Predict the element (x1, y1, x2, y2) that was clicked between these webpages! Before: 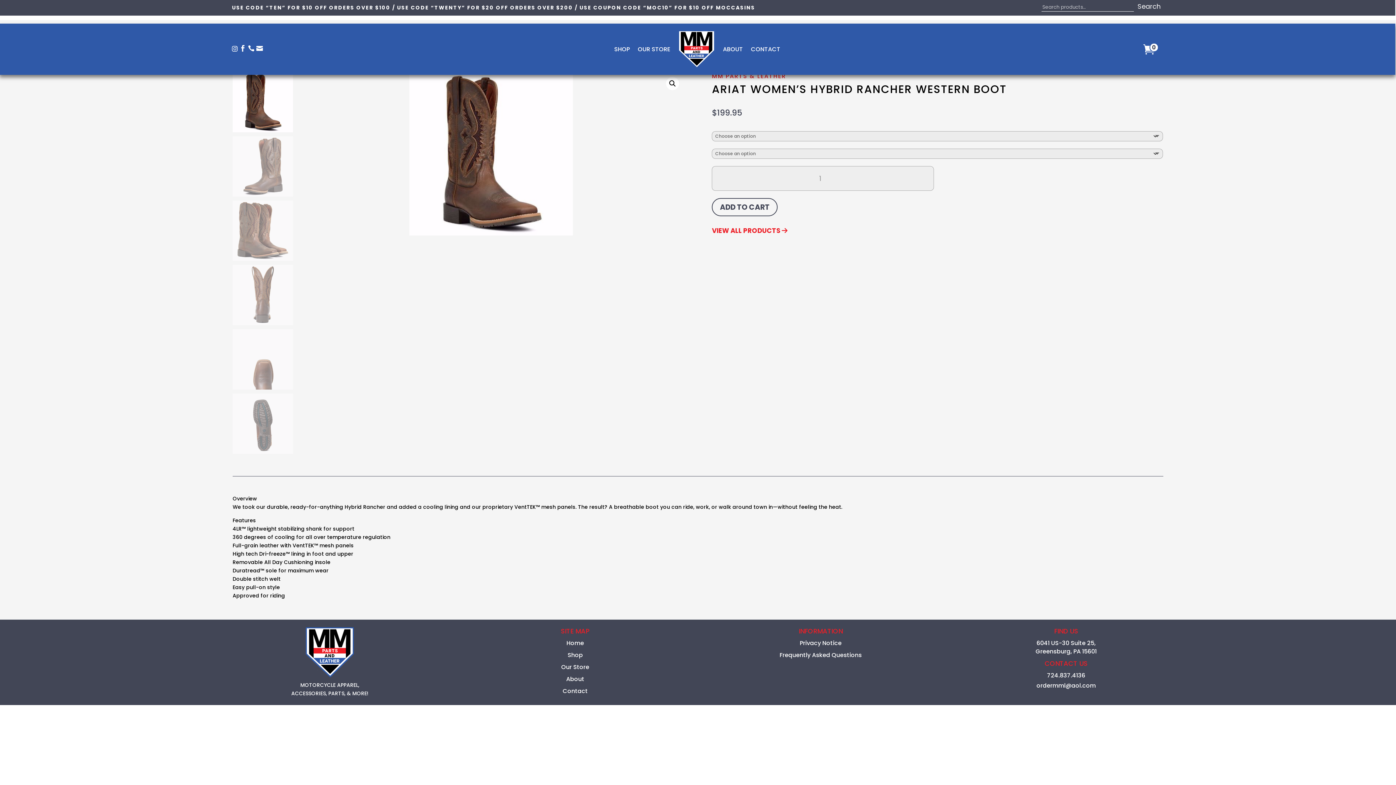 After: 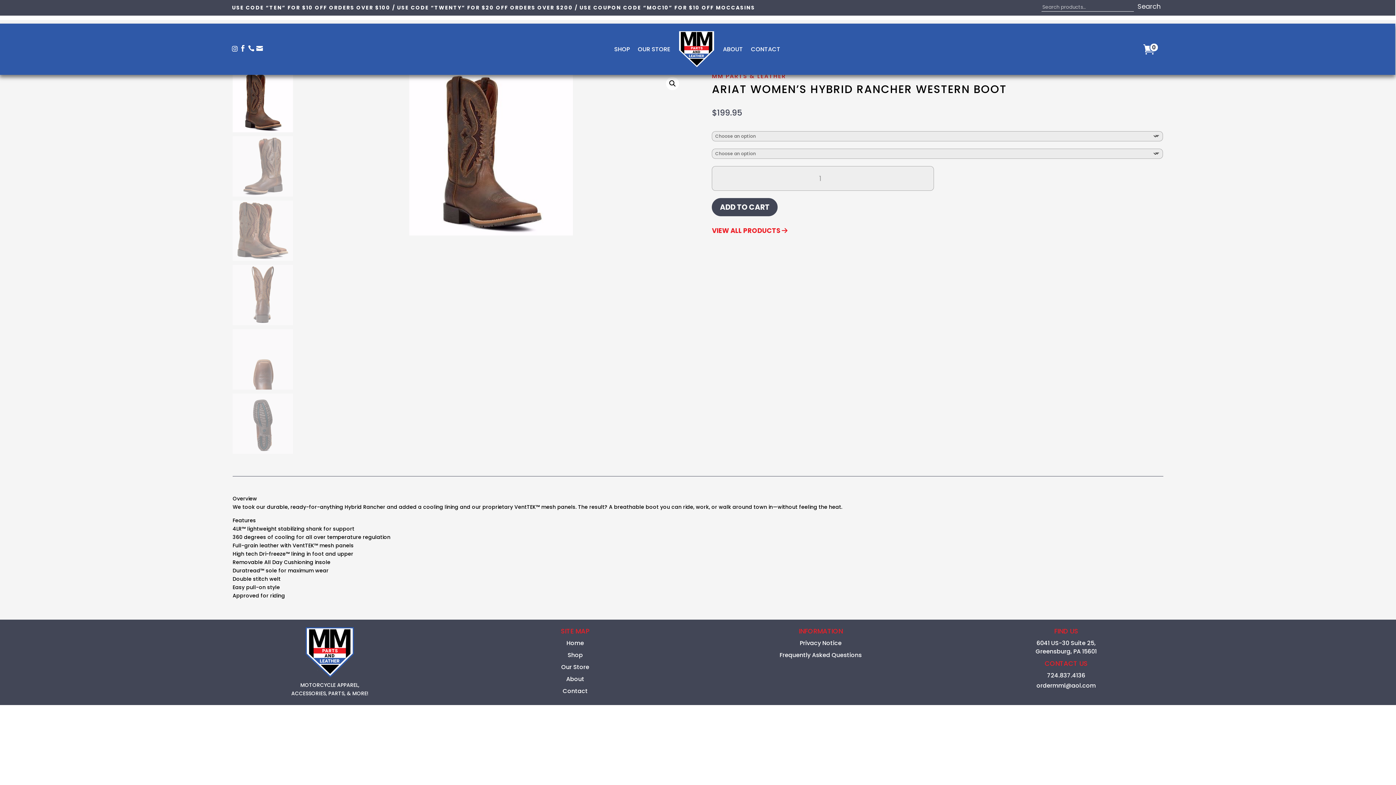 Action: label: ADD TO CART bbox: (712, 198, 777, 216)